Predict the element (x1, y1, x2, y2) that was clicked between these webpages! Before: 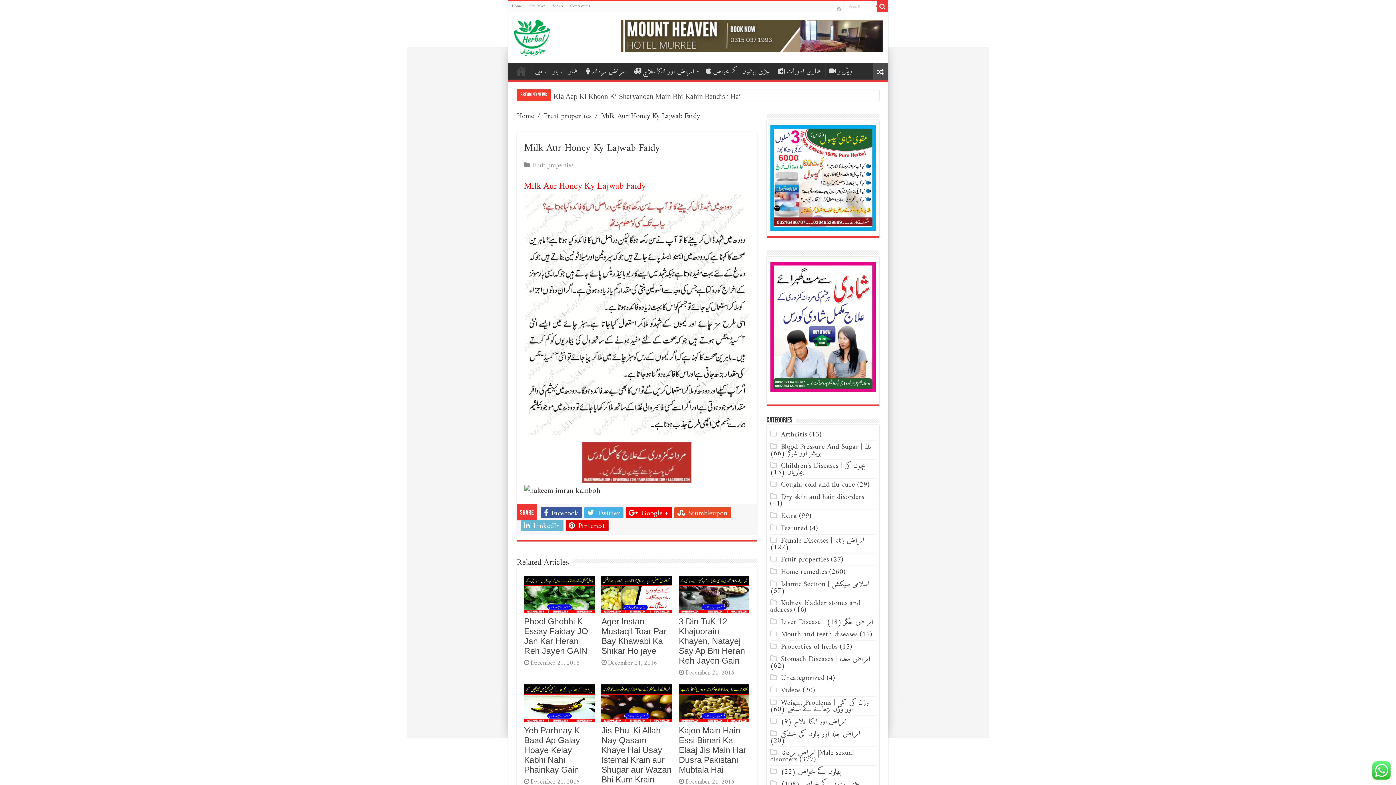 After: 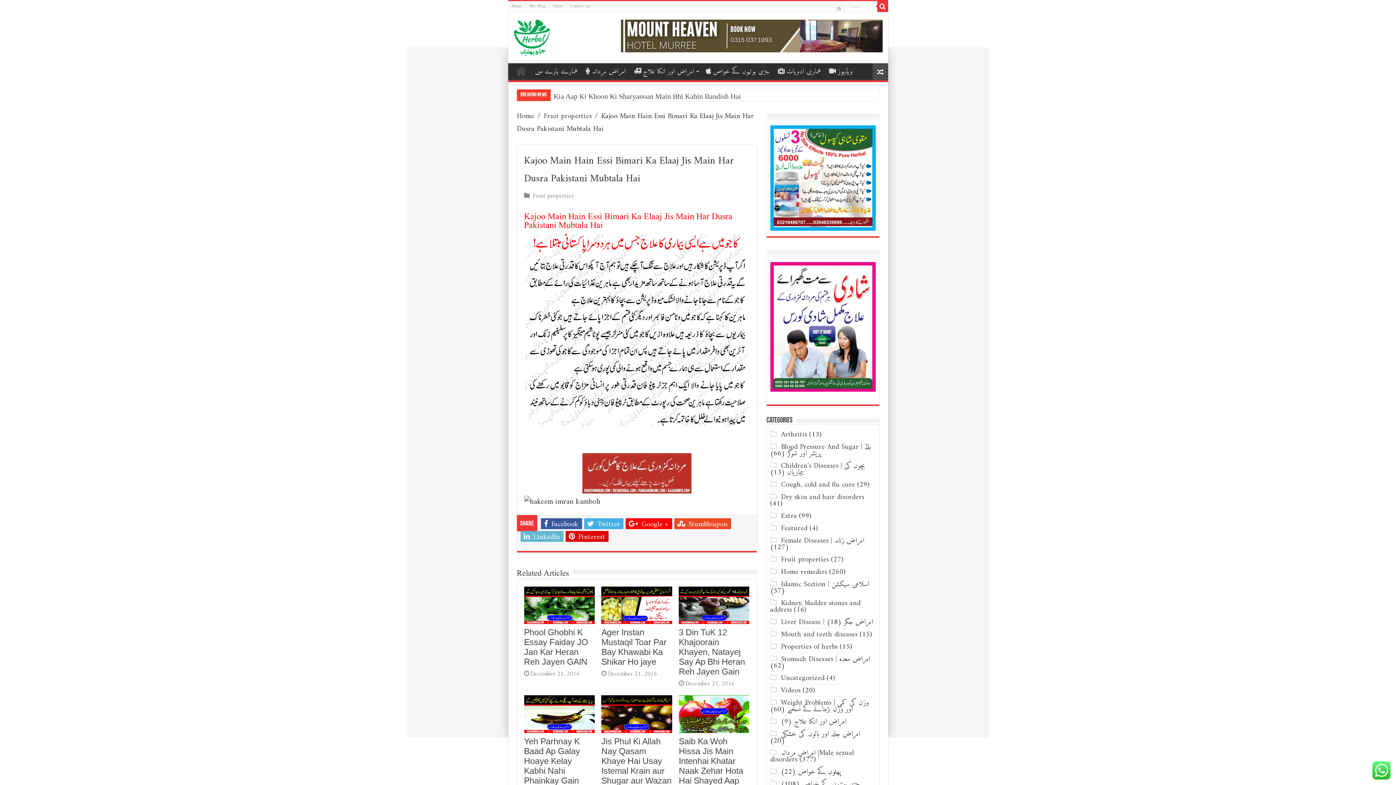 Action: bbox: (678, 684, 749, 722) label:  